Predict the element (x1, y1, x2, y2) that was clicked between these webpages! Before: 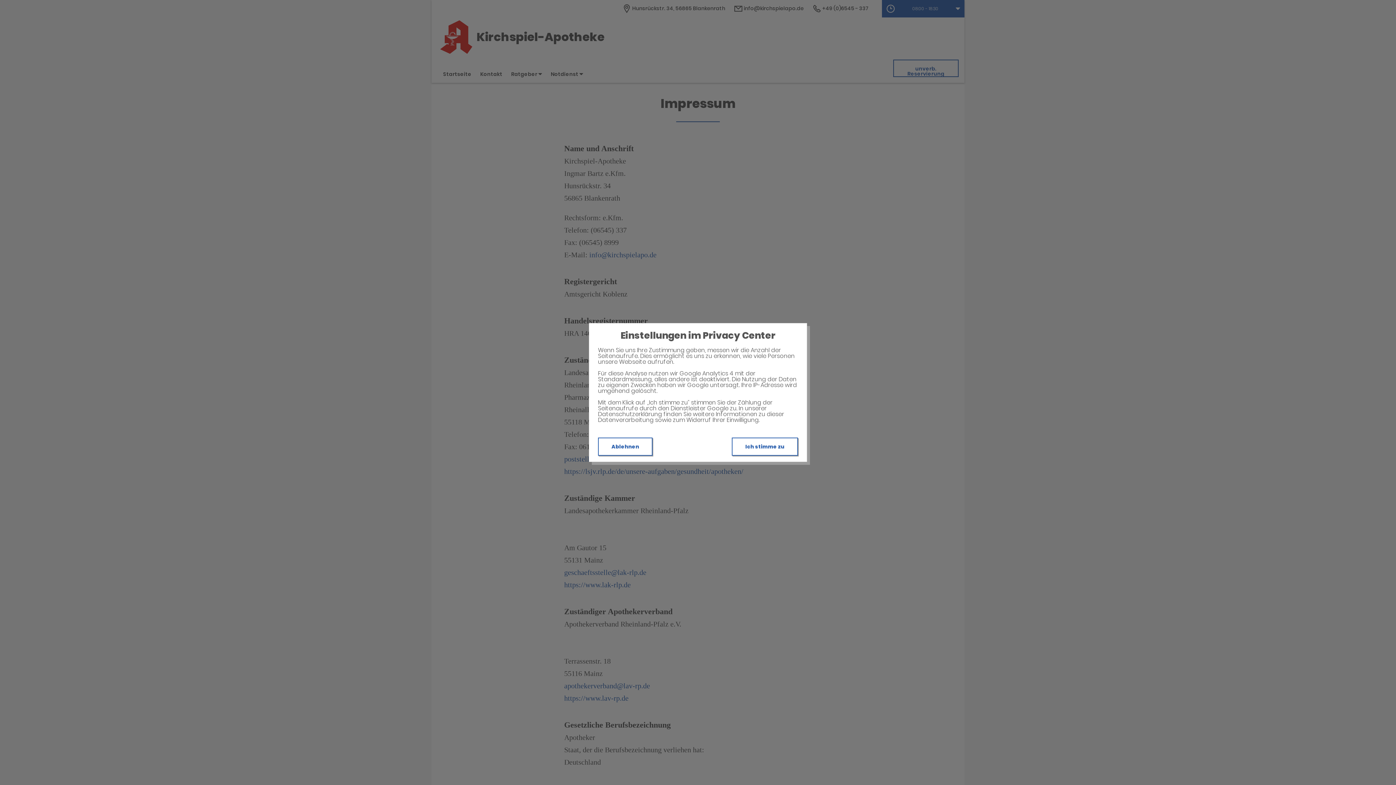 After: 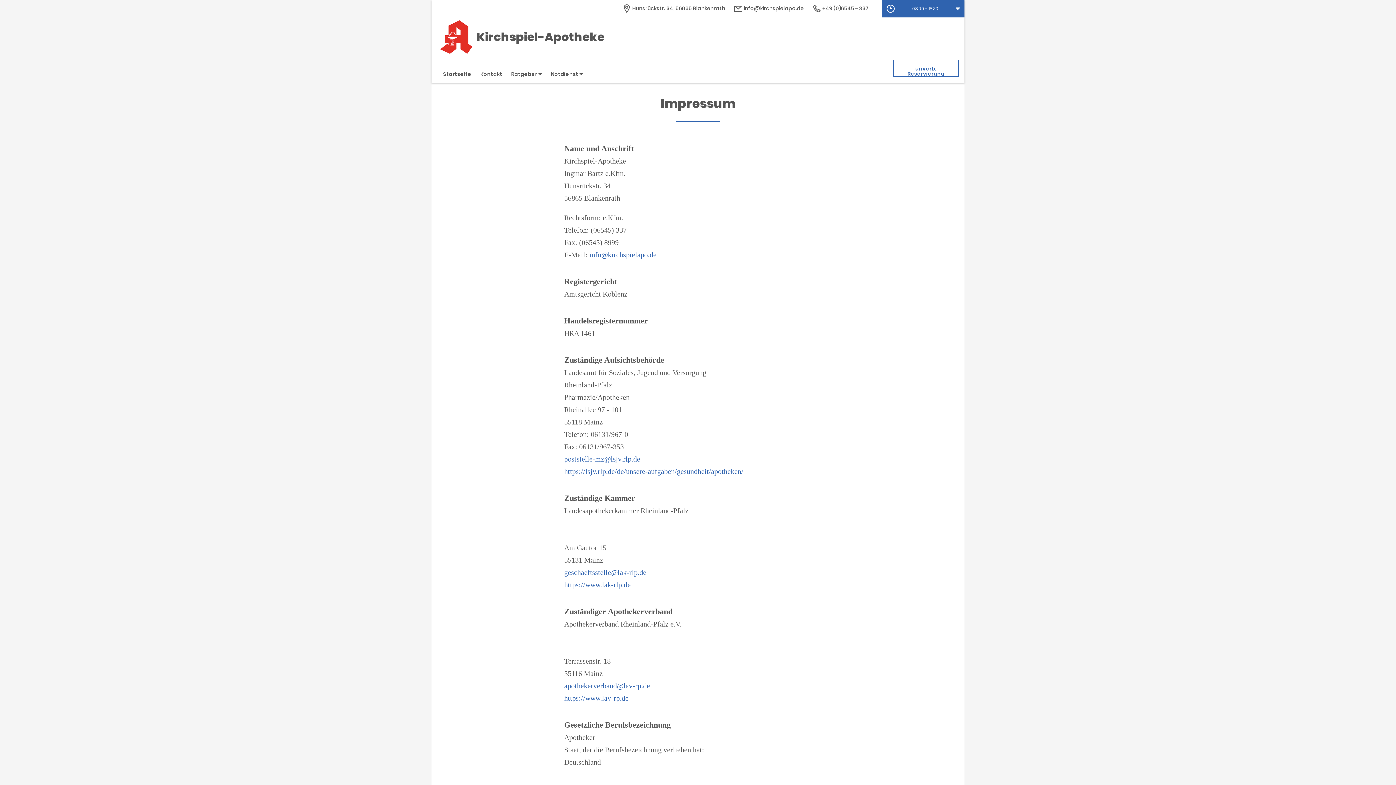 Action: label: Ablehnen bbox: (598, 437, 652, 456)